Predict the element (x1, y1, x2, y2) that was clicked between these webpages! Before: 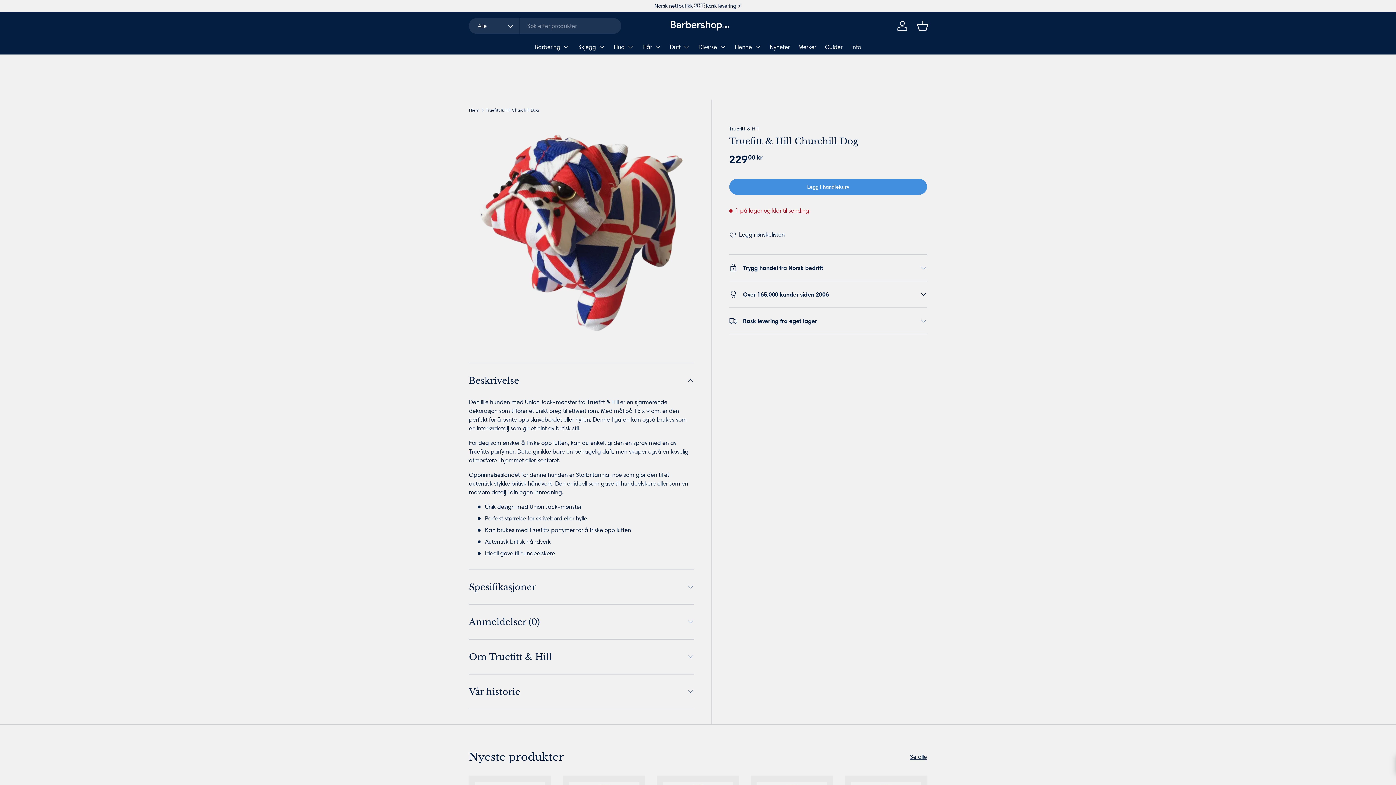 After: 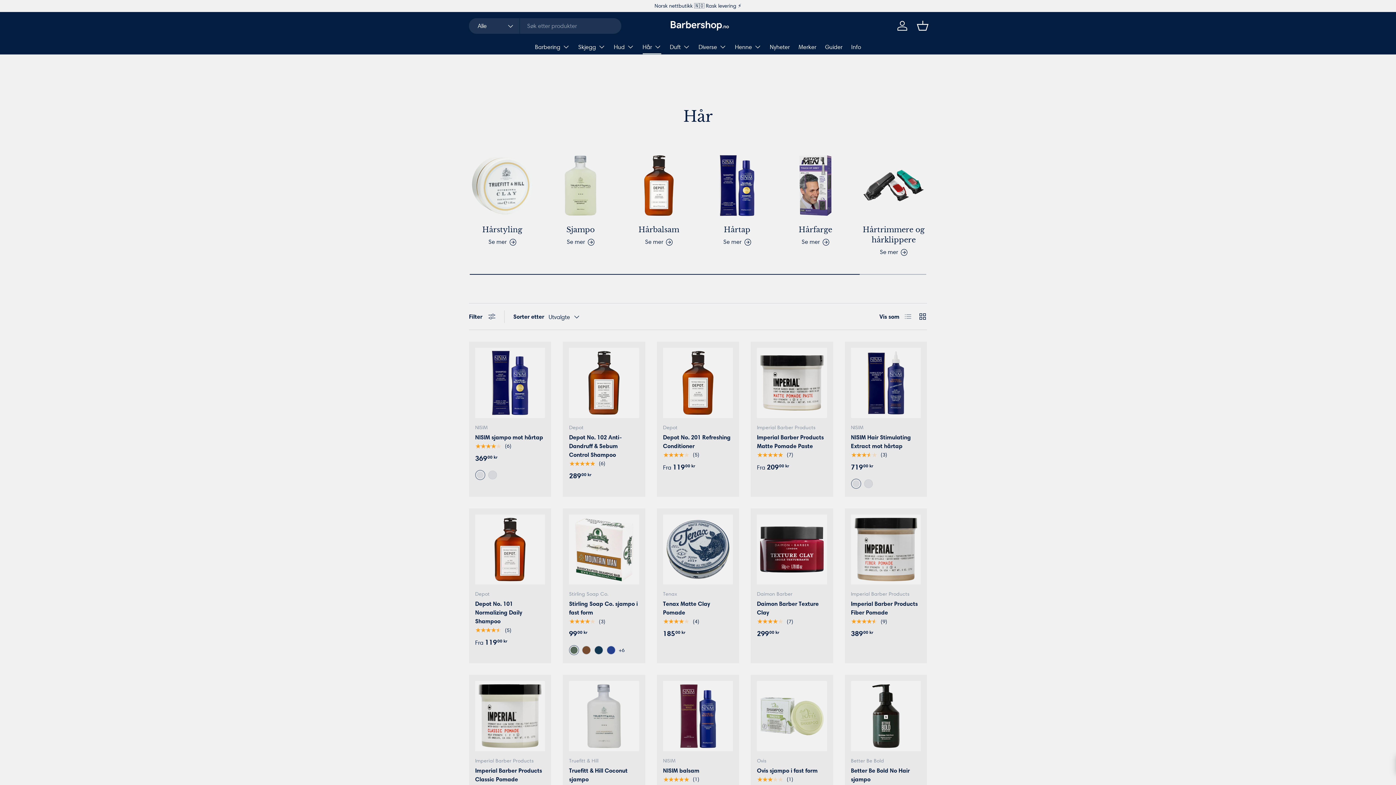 Action: label: Hår bbox: (642, 39, 661, 54)